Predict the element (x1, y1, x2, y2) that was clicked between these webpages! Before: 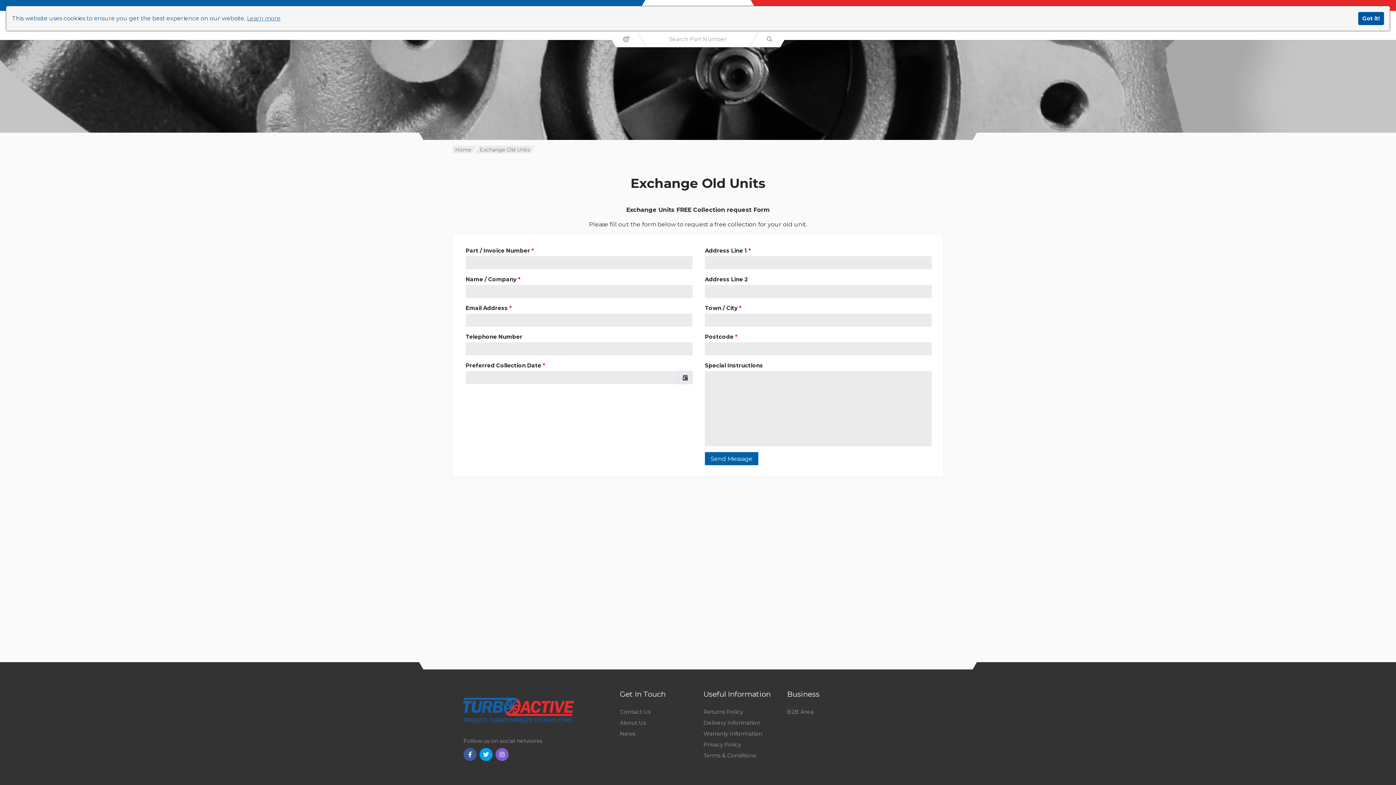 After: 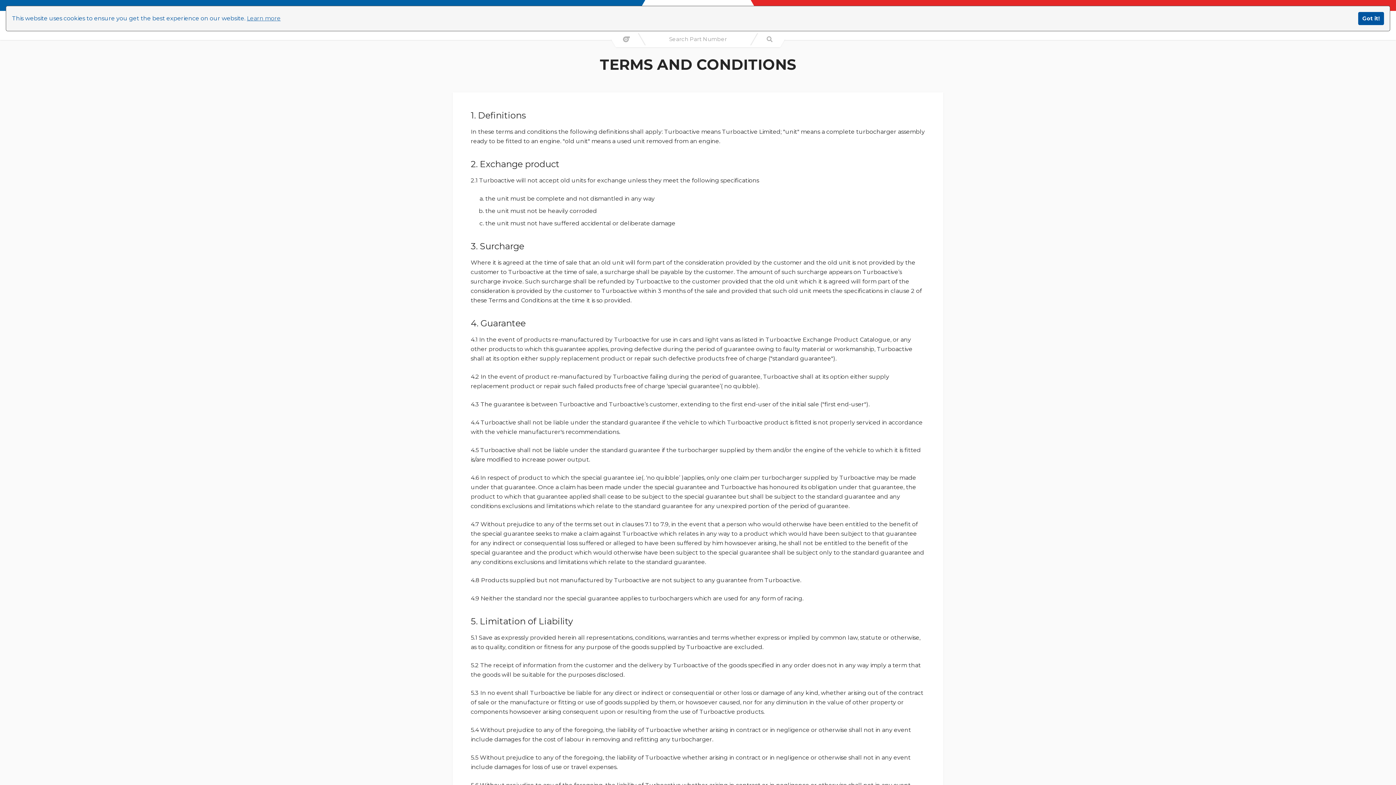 Action: label: Terms & Conditions bbox: (703, 752, 756, 759)